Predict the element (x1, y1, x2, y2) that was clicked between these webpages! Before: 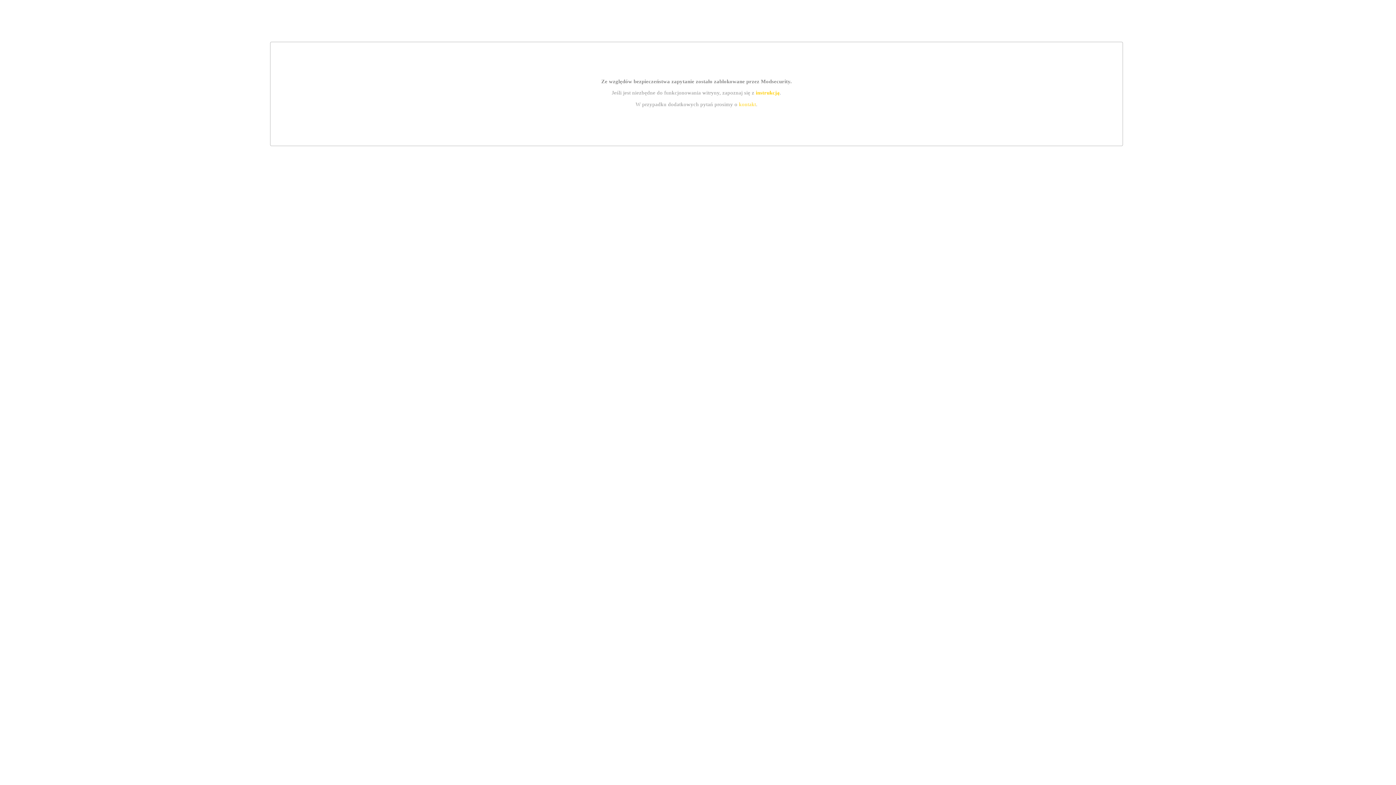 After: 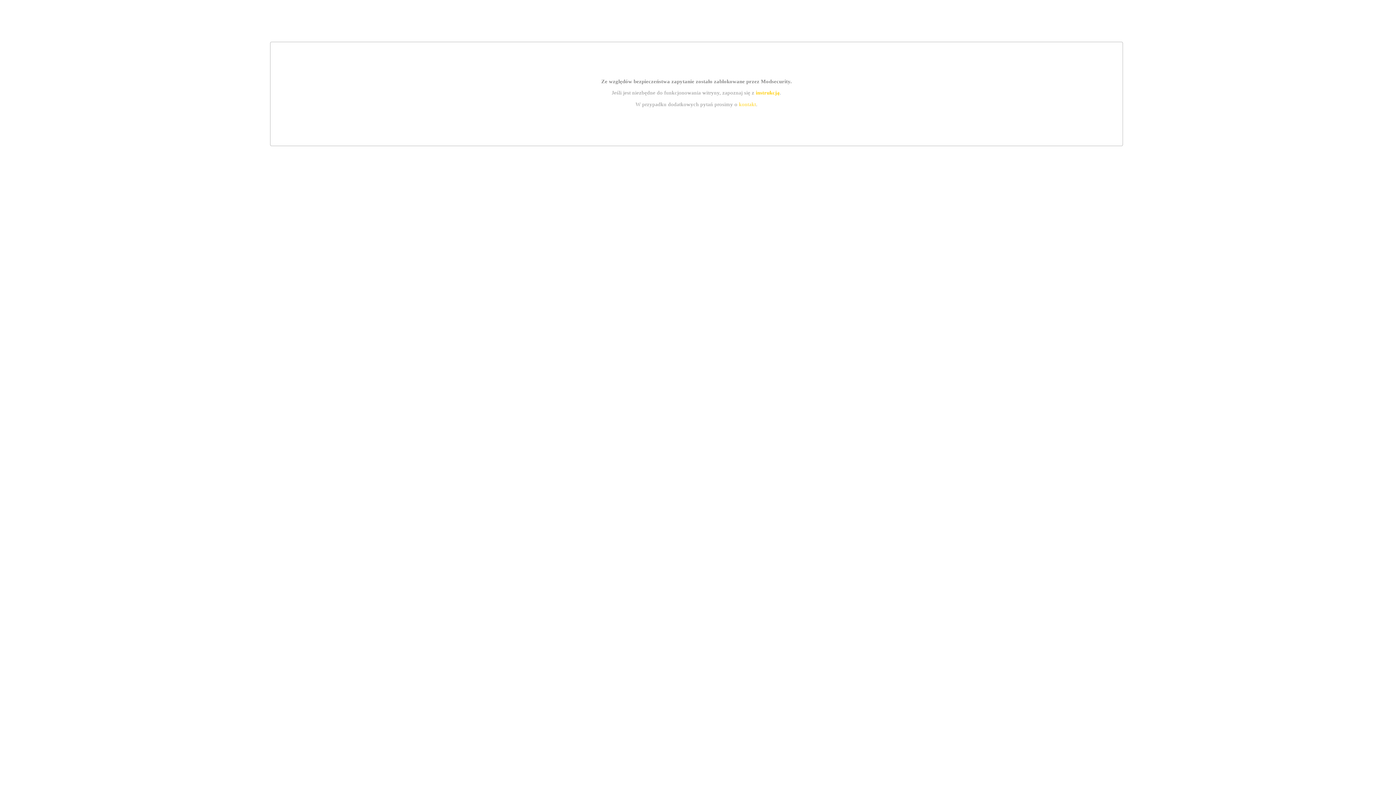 Action: label: instrukcją bbox: (755, 89, 779, 95)